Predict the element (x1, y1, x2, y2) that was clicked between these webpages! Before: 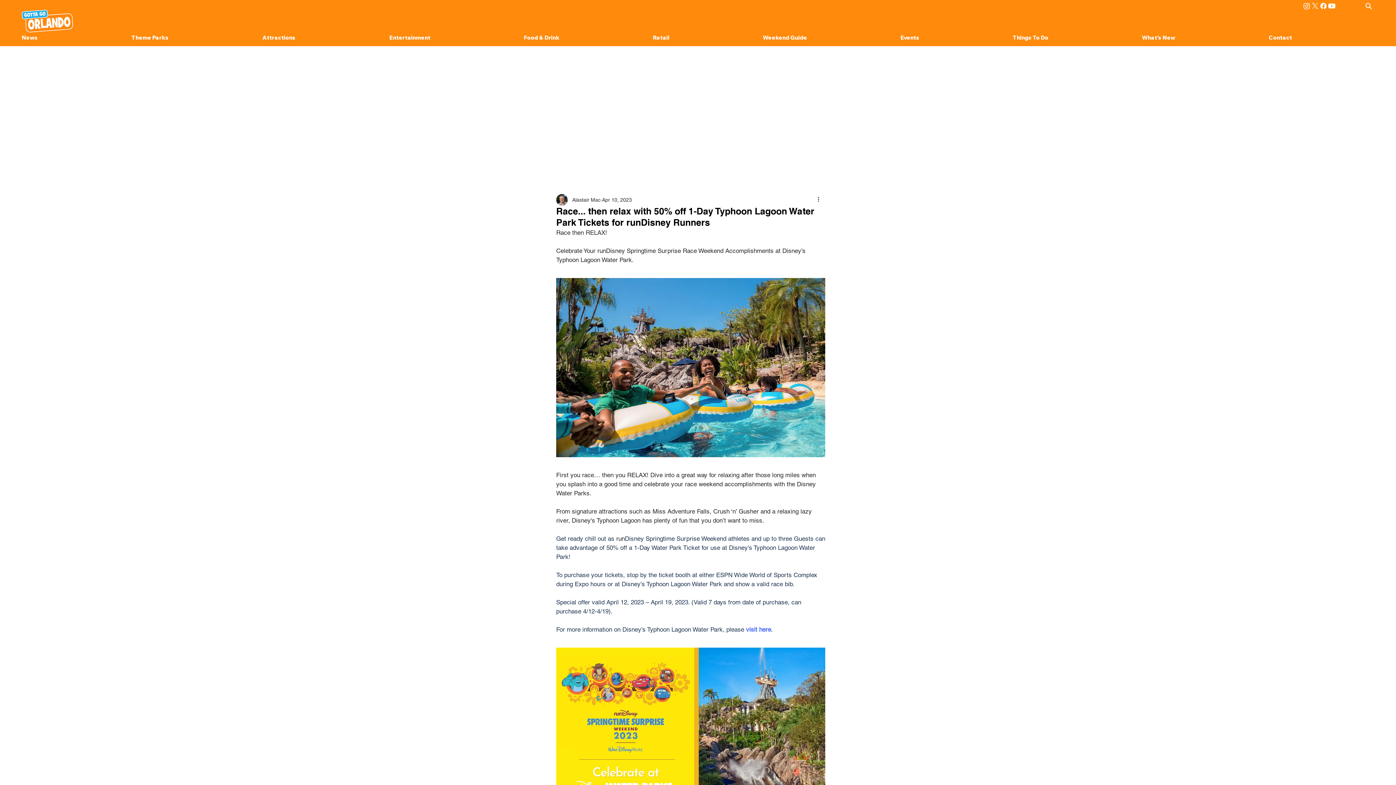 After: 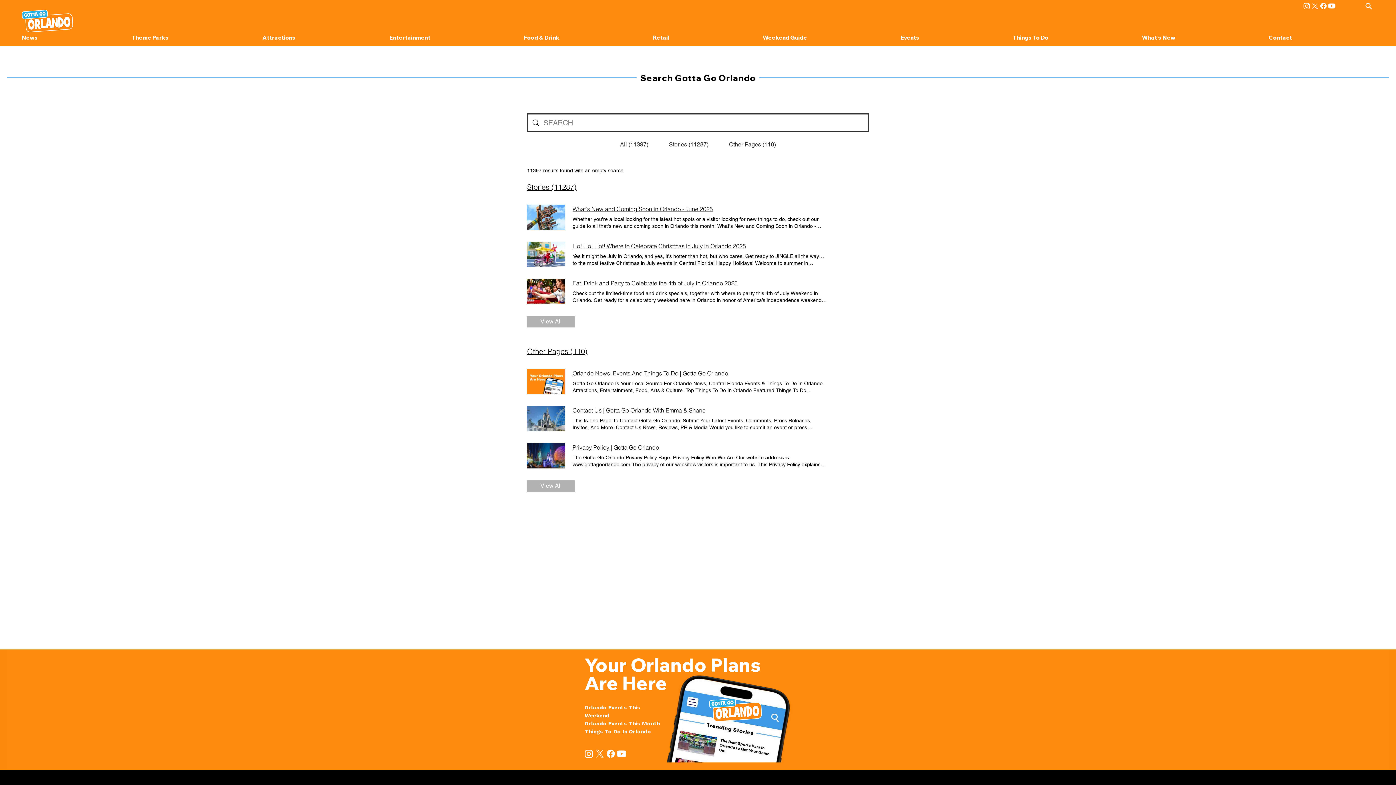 Action: label: Search bbox: (1365, 1, 1373, 10)